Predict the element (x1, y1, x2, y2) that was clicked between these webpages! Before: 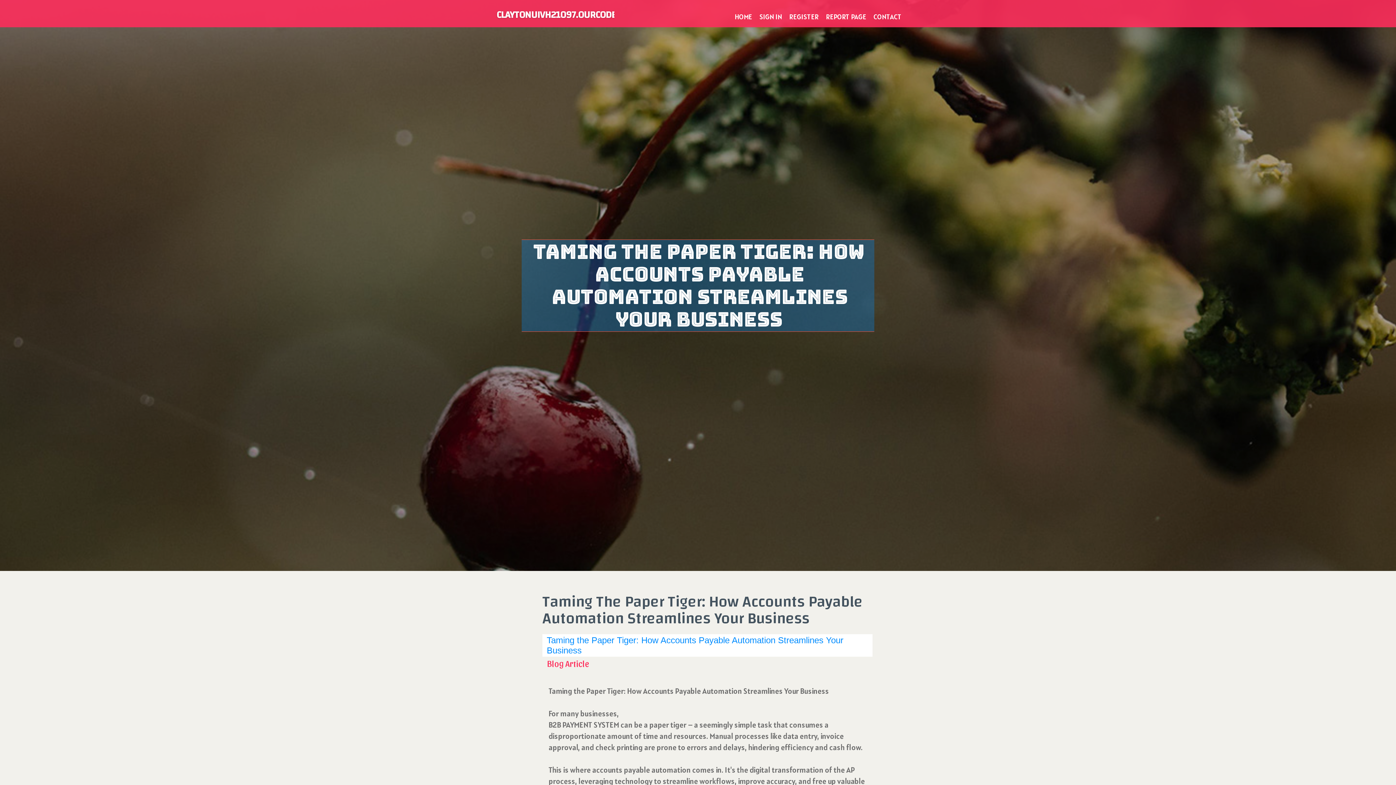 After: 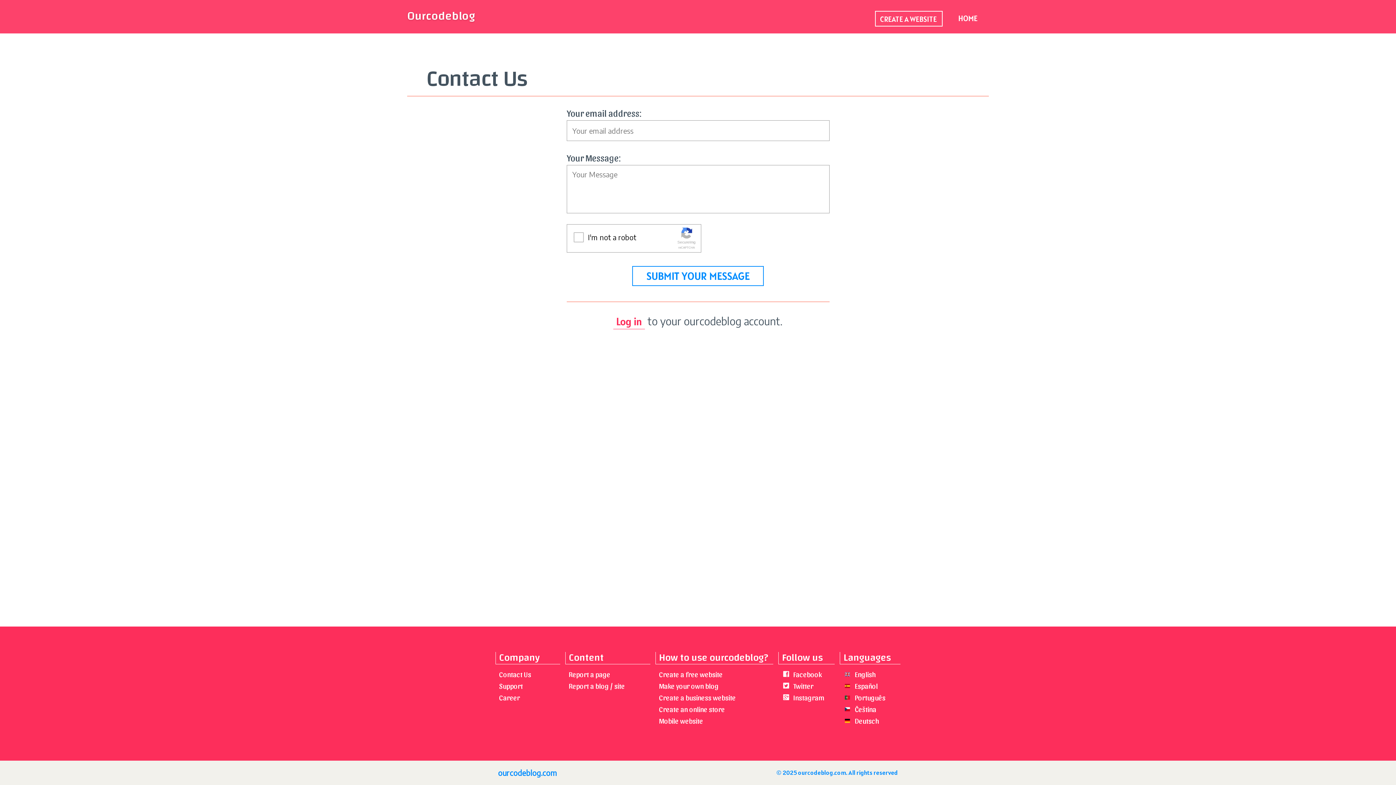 Action: label: CONTACT bbox: (870, 0, 905, 27)